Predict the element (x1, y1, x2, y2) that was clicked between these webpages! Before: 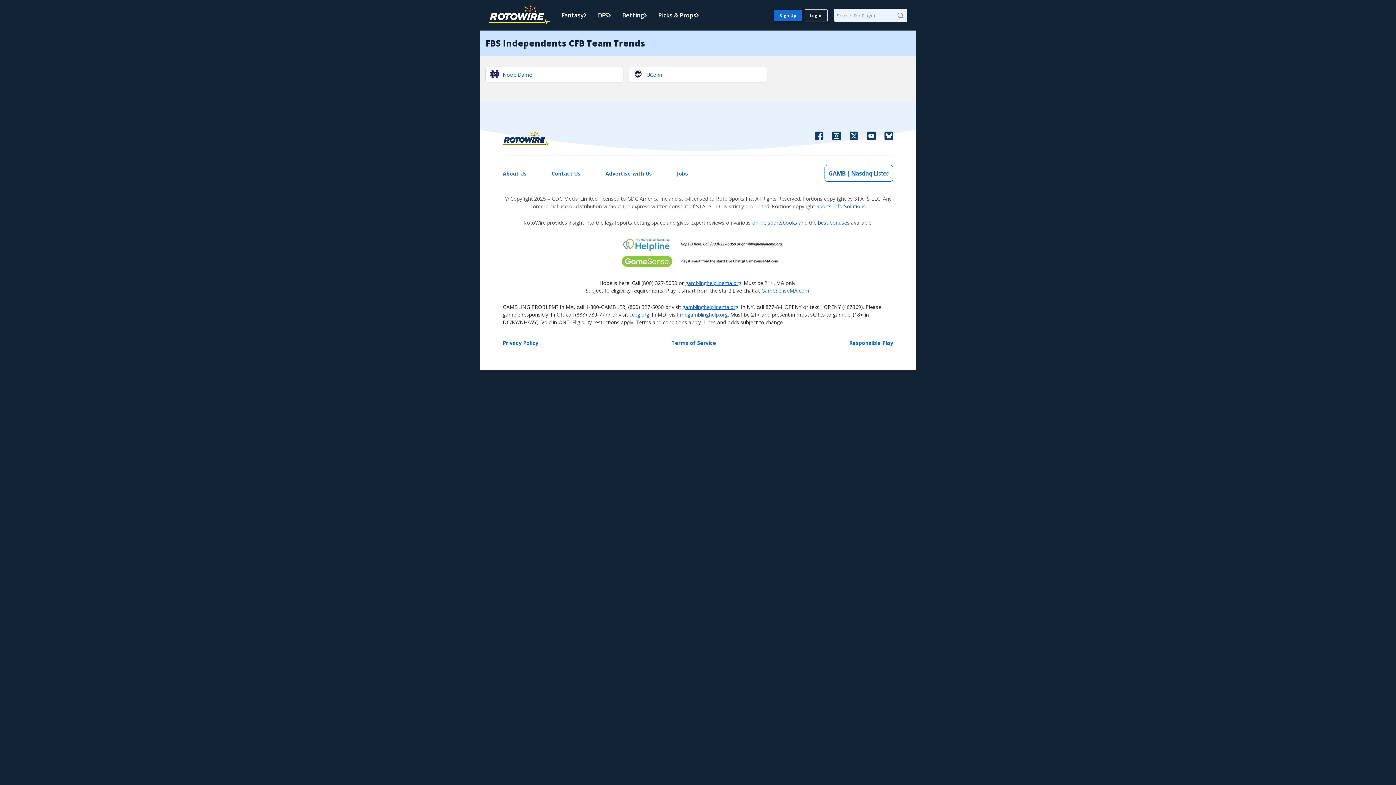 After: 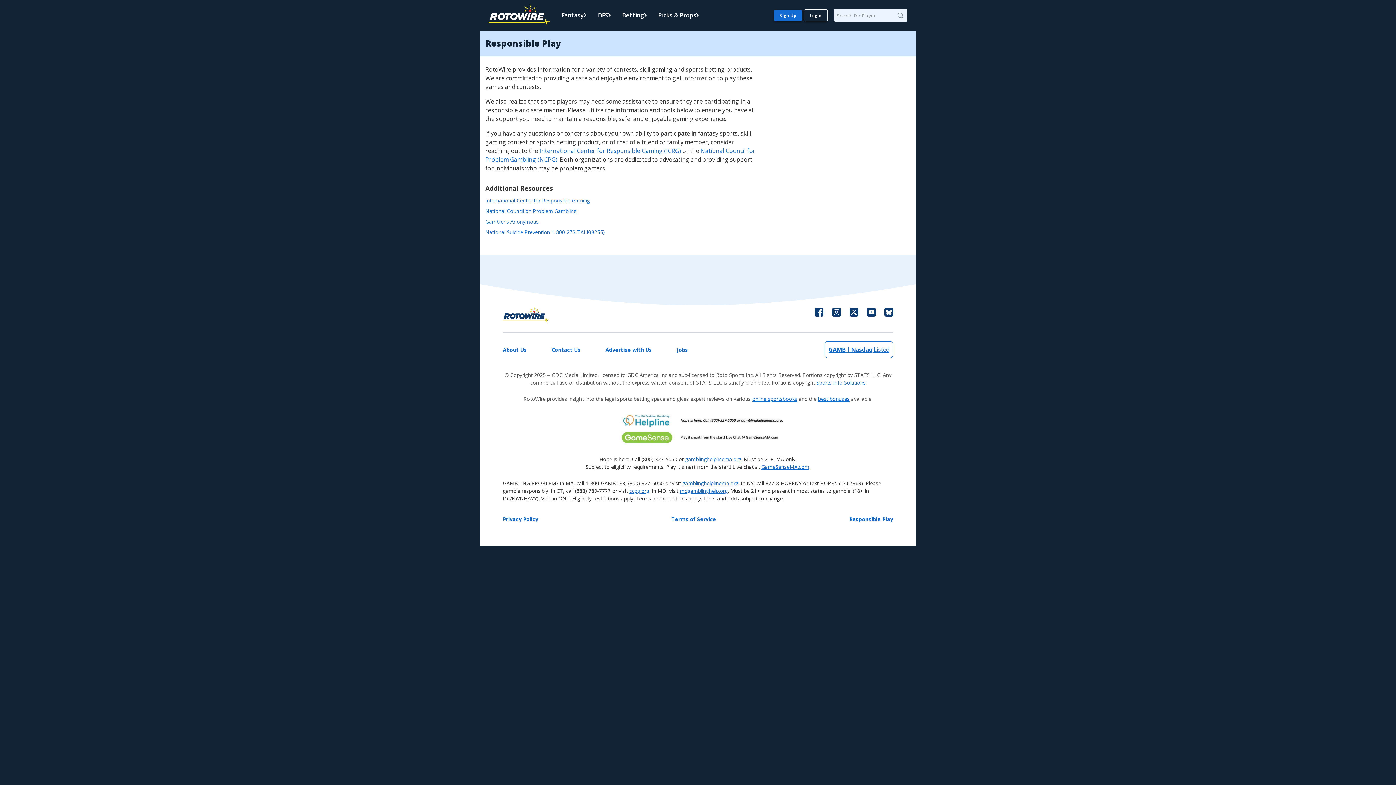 Action: bbox: (849, 339, 893, 346) label: Responsible Play